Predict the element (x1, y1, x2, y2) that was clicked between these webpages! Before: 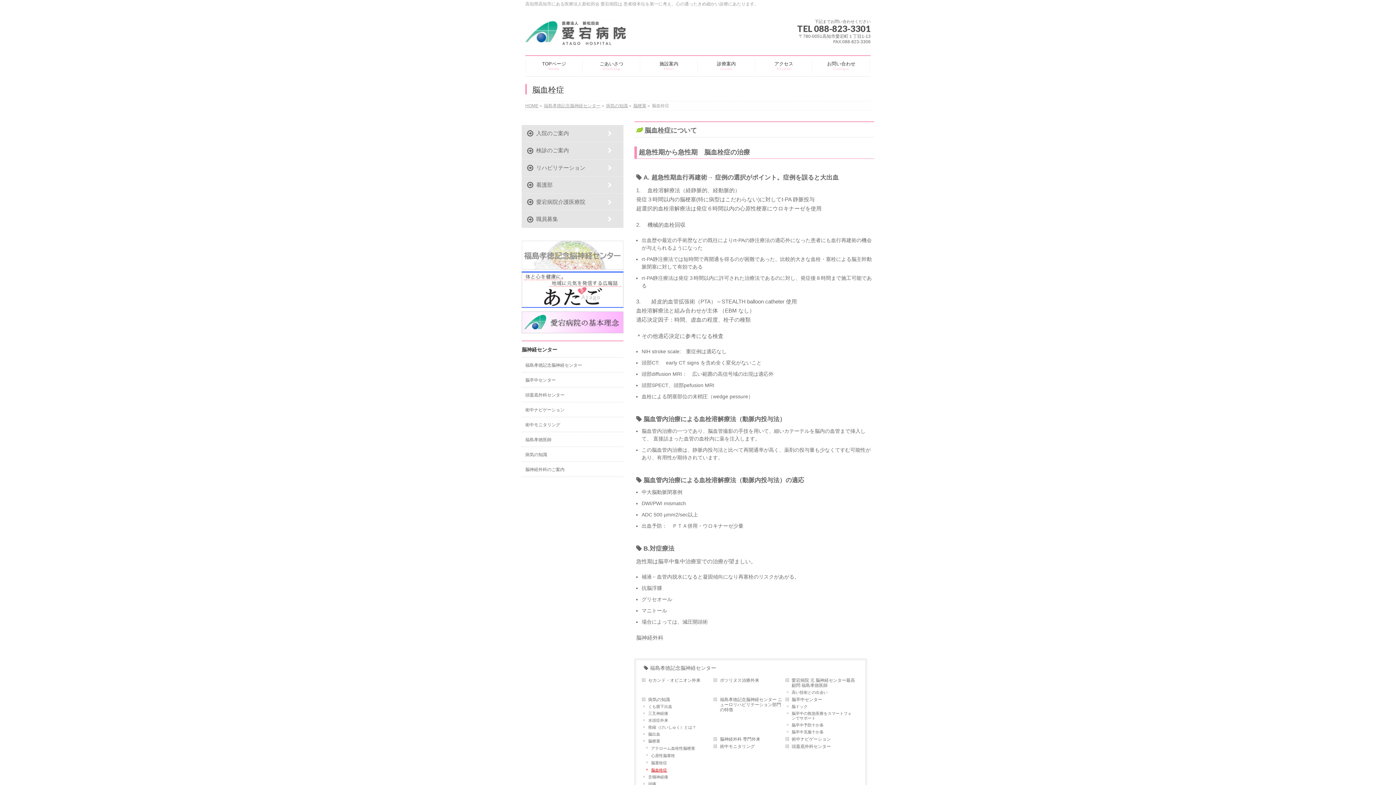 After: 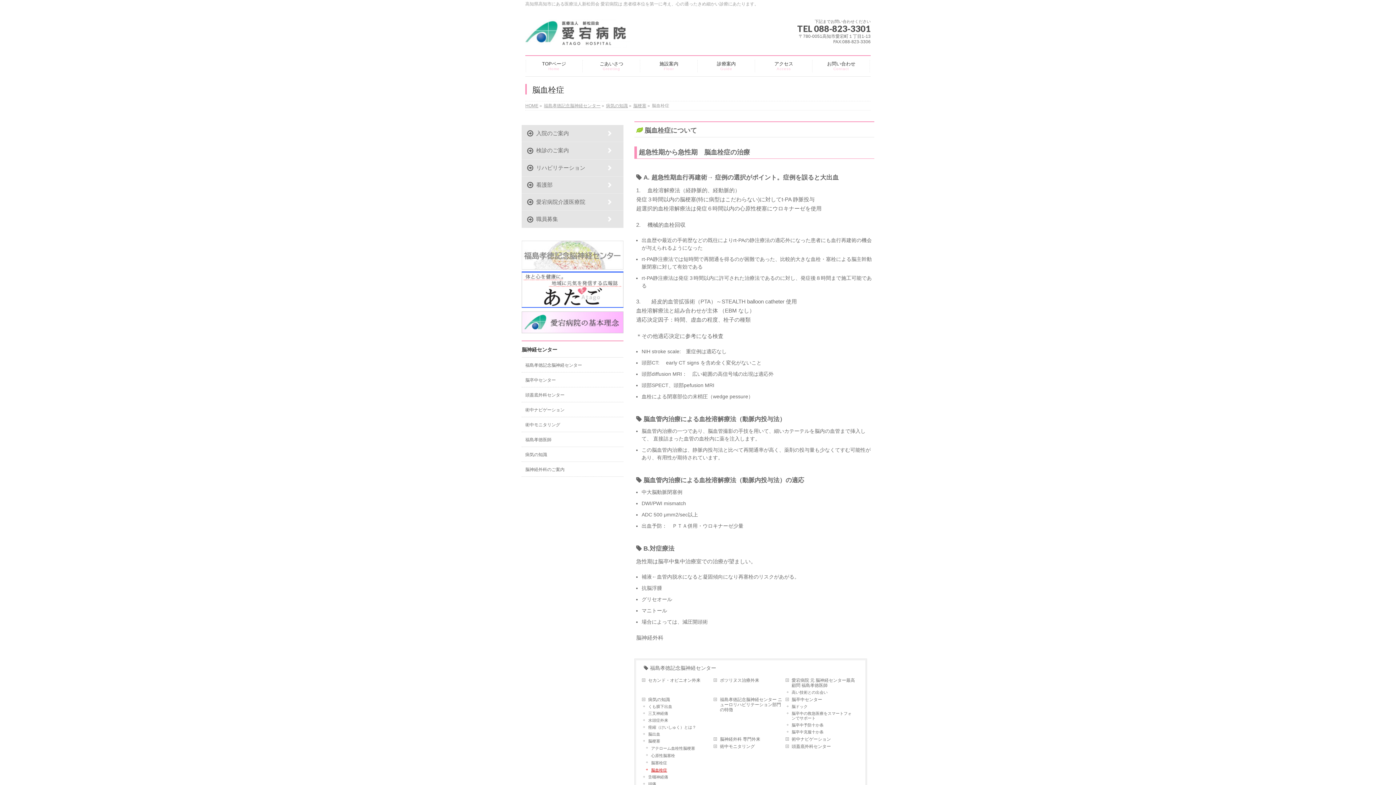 Action: bbox: (646, 766, 713, 774) label: 脳血栓症